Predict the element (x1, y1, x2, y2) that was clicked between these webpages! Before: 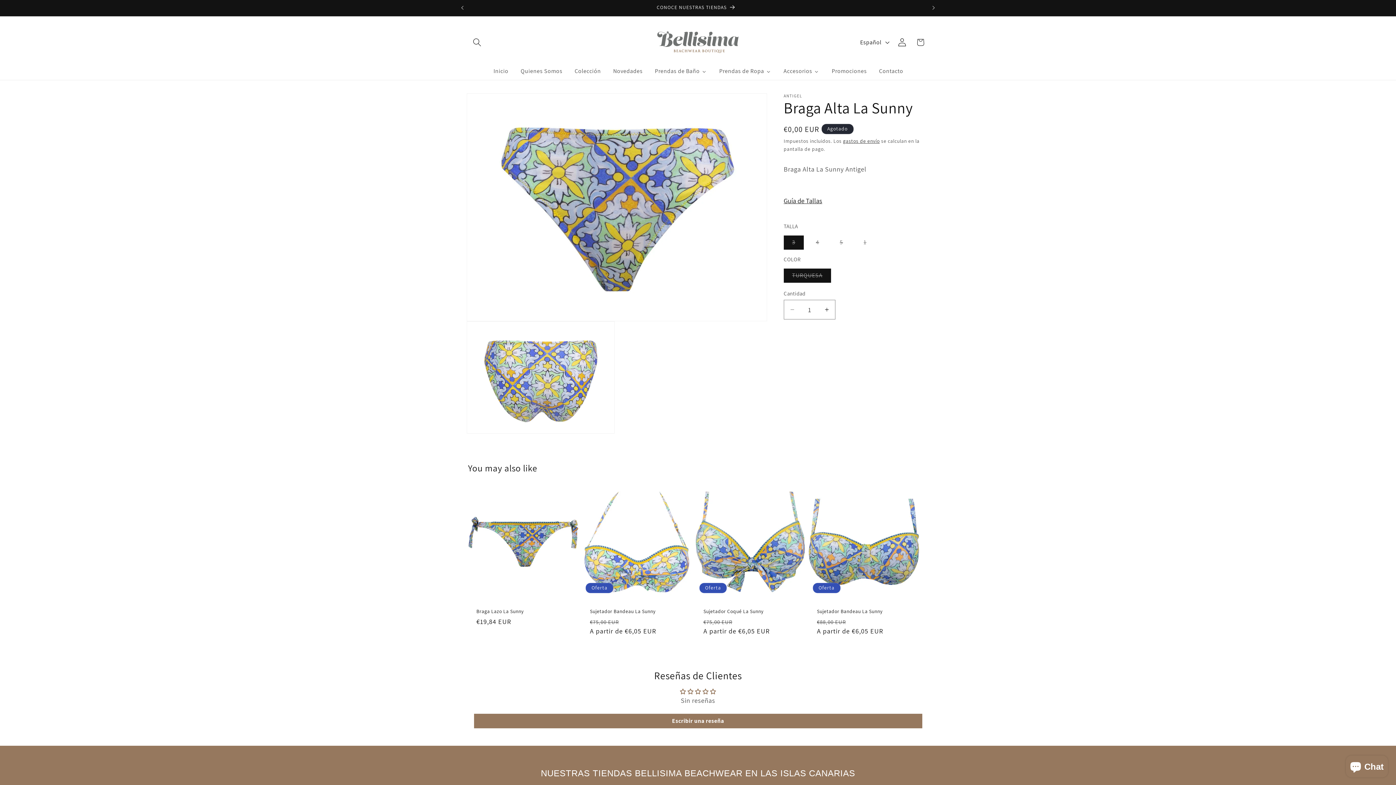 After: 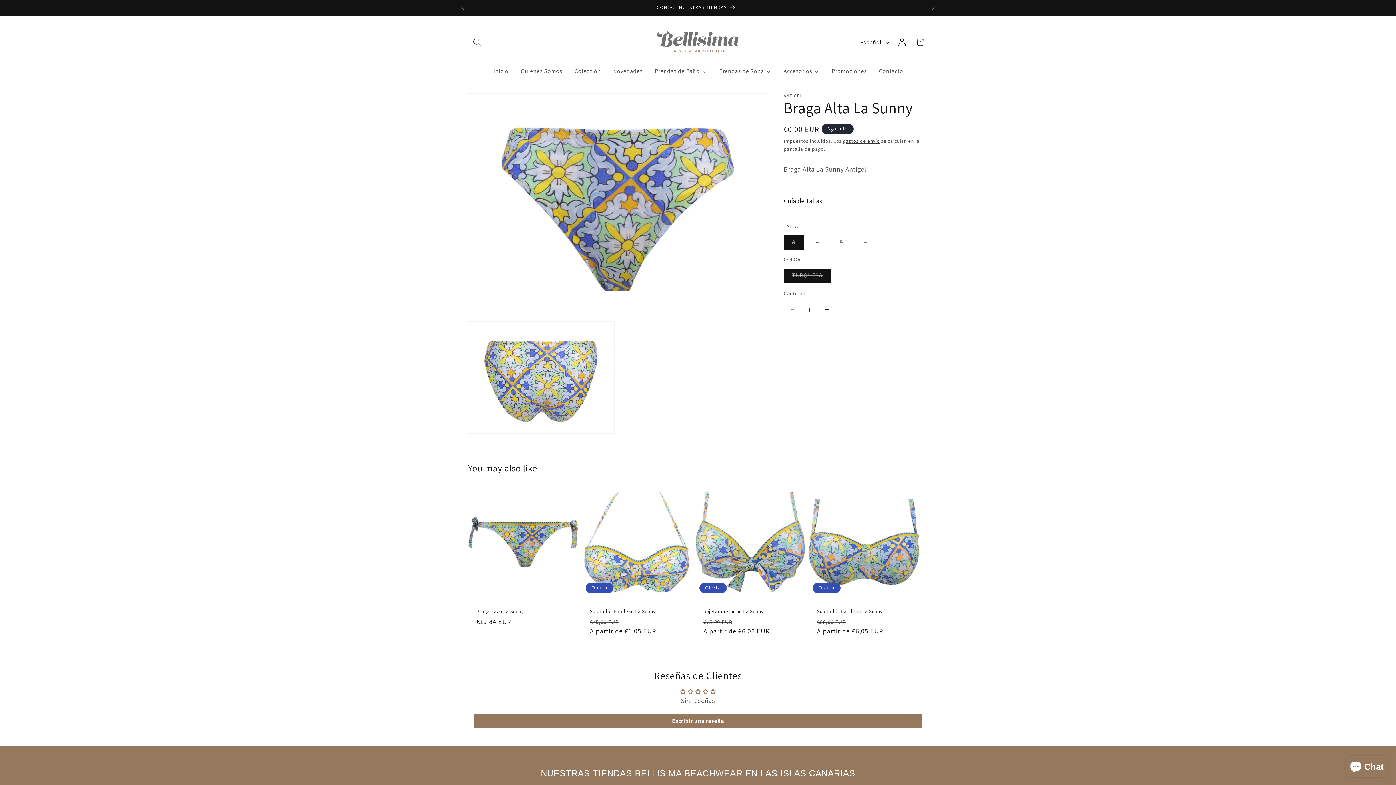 Action: label: Reducir cantidad para Braga Alta La Sunny bbox: (784, 300, 800, 319)